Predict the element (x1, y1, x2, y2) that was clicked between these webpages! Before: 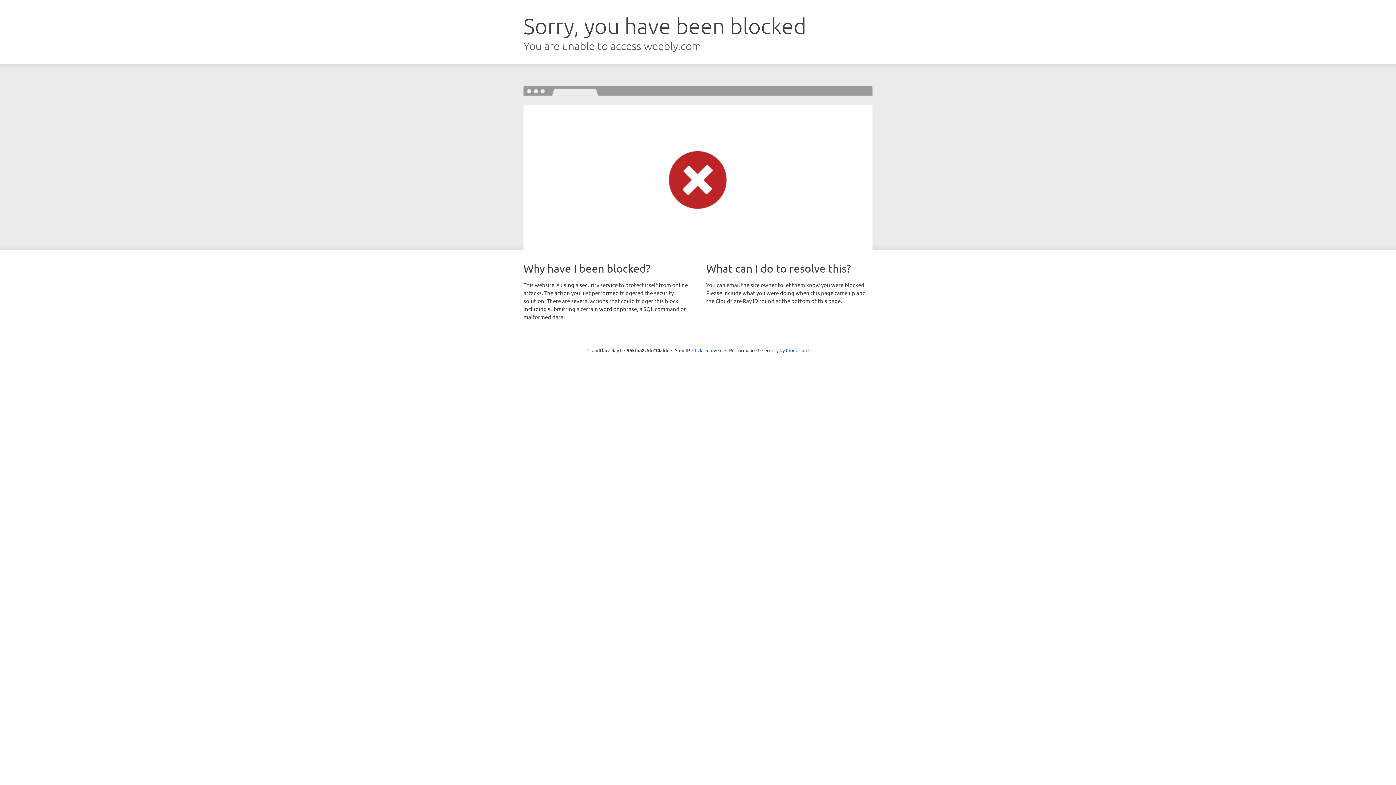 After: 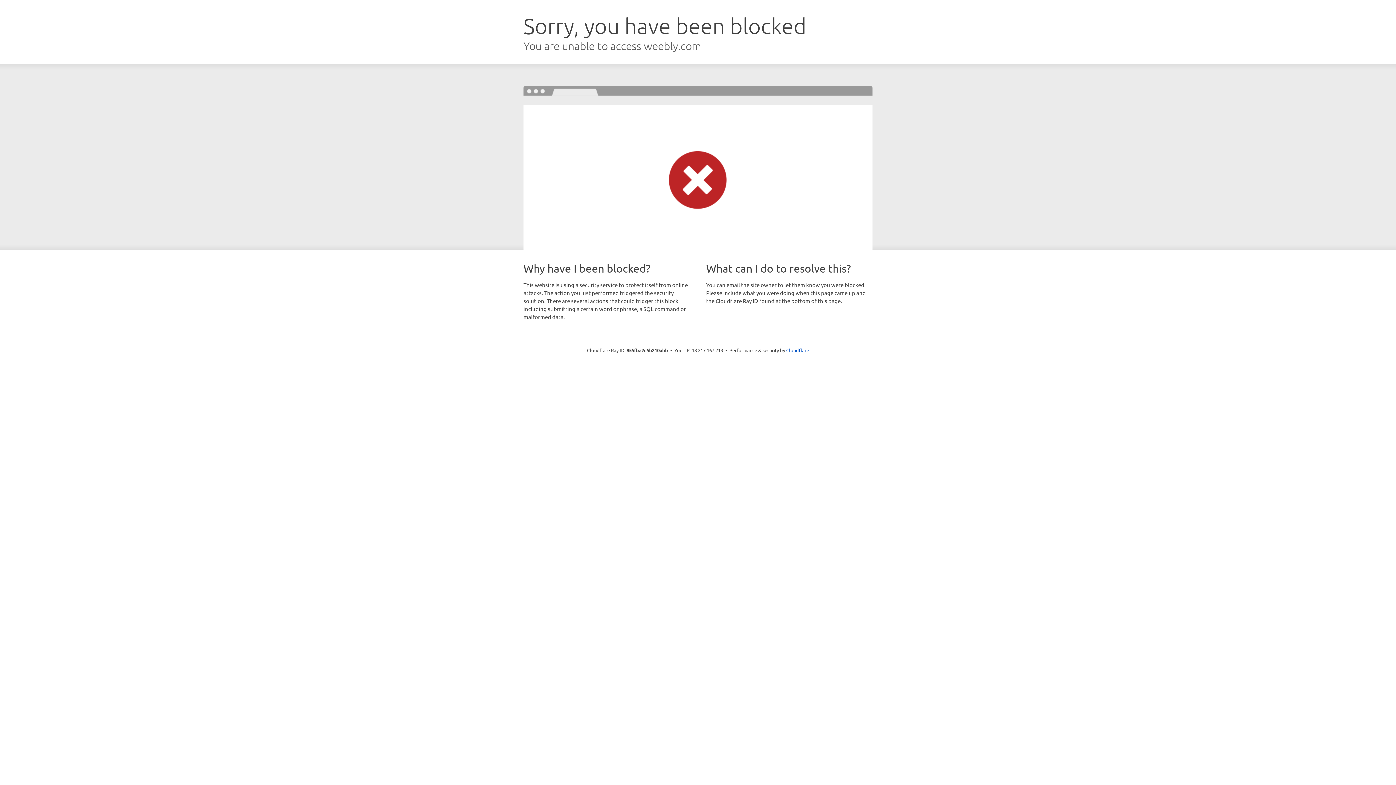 Action: bbox: (692, 346, 722, 353) label: Click to reveal